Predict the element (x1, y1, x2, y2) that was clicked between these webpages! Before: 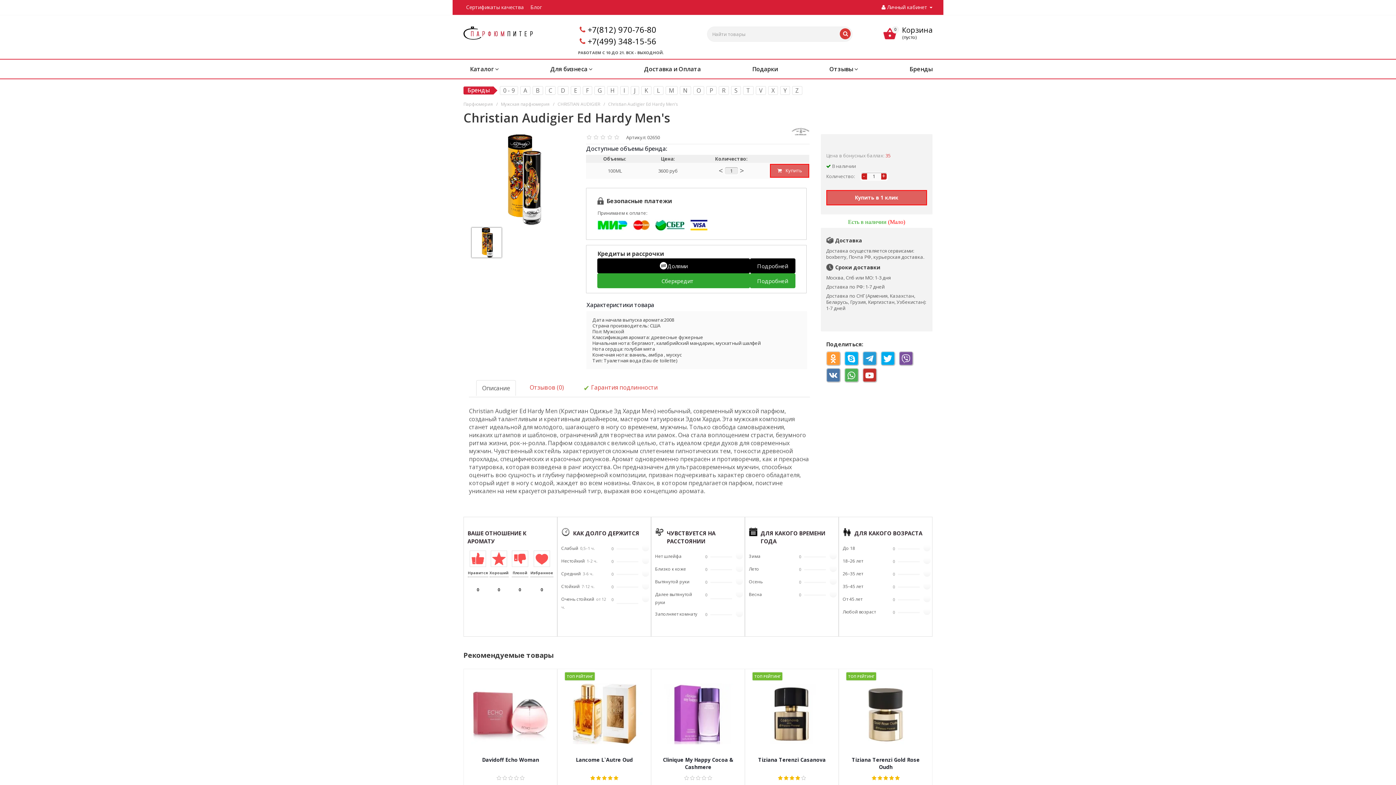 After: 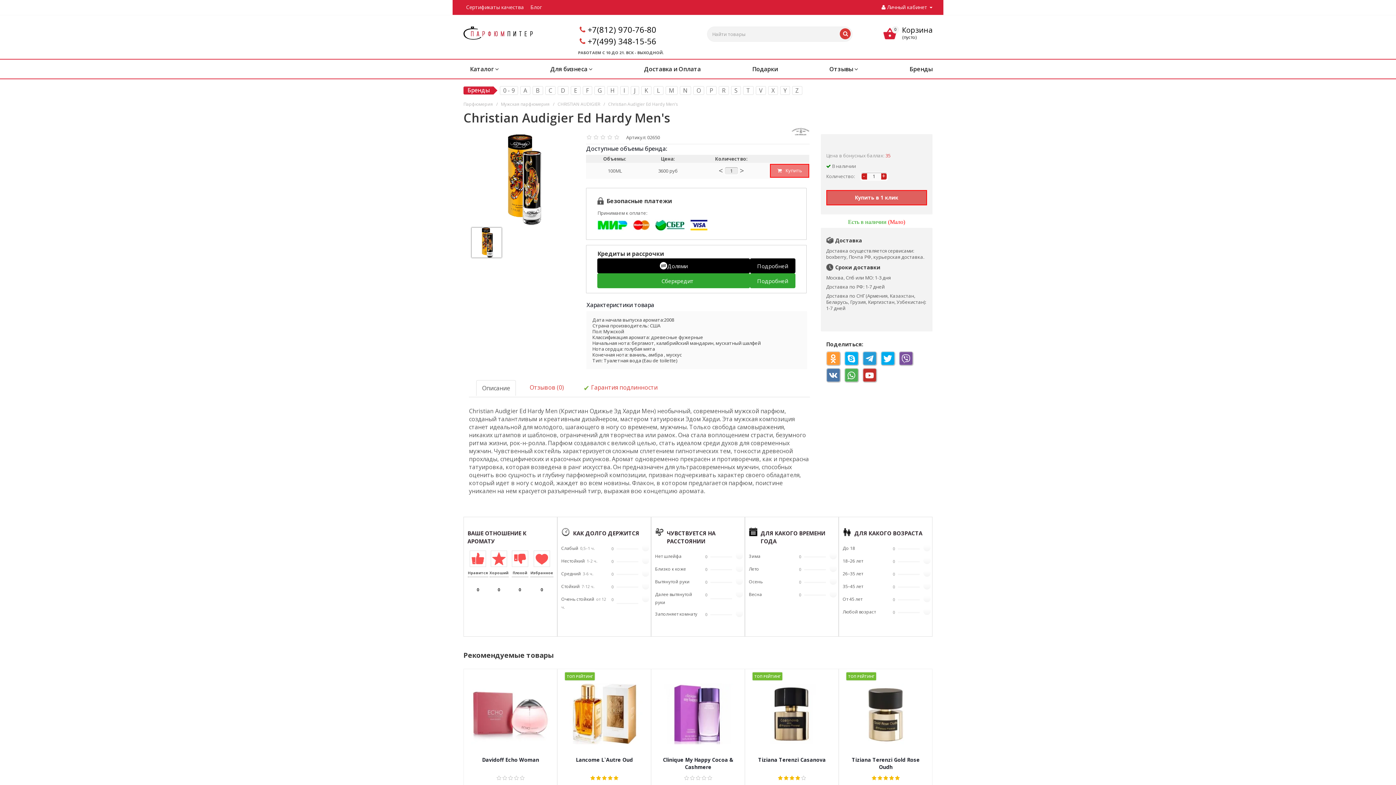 Action: label: Купить bbox: (770, 164, 809, 177)